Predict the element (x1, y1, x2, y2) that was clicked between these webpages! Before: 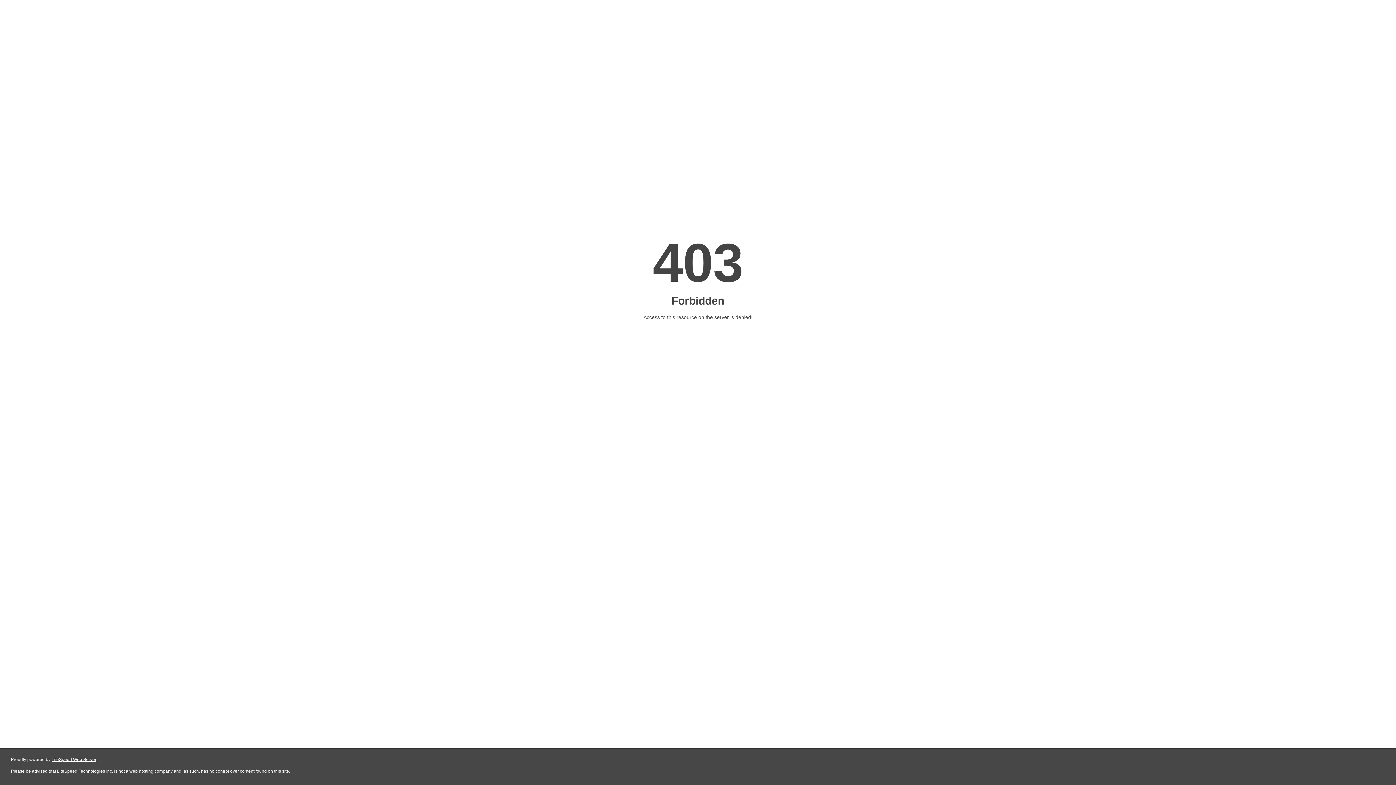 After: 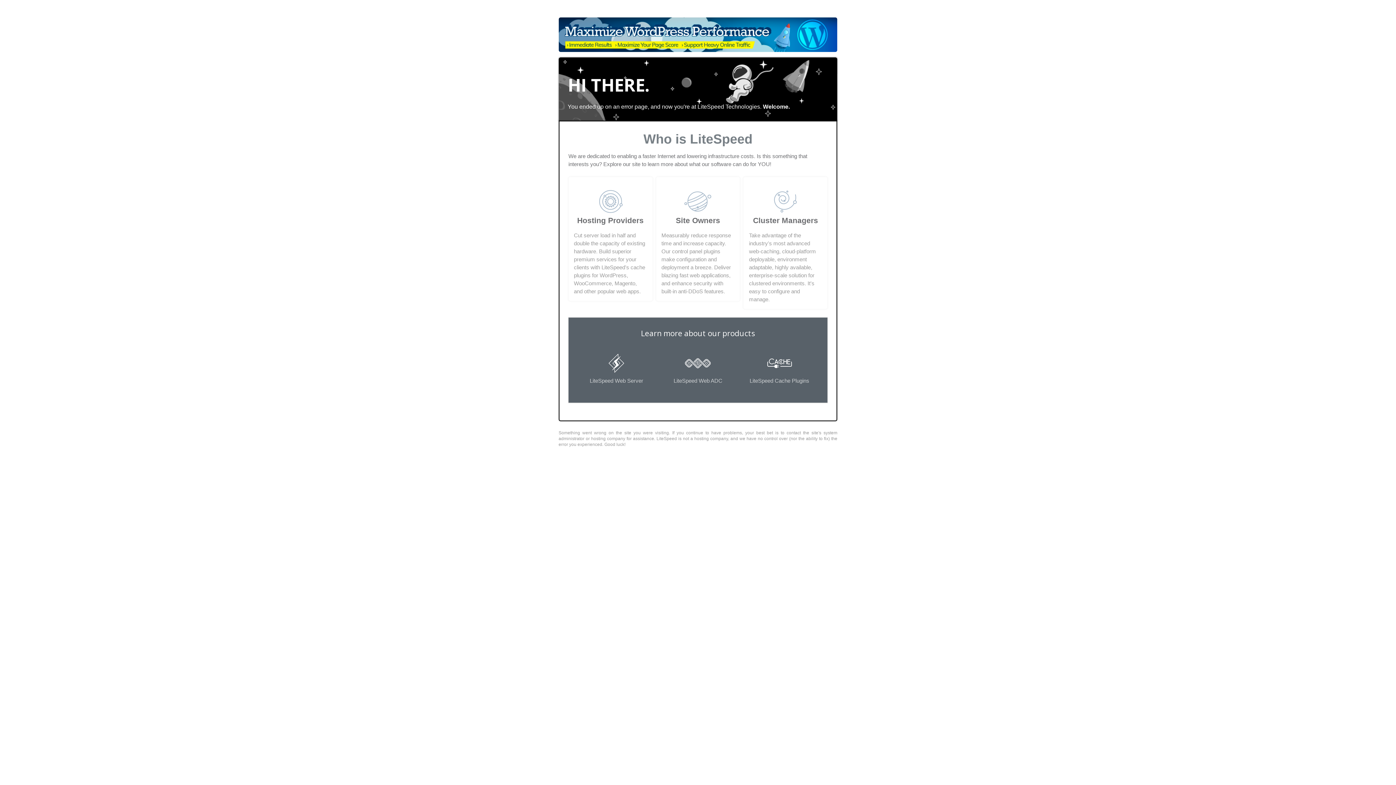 Action: bbox: (51, 757, 96, 762) label: LiteSpeed Web Server